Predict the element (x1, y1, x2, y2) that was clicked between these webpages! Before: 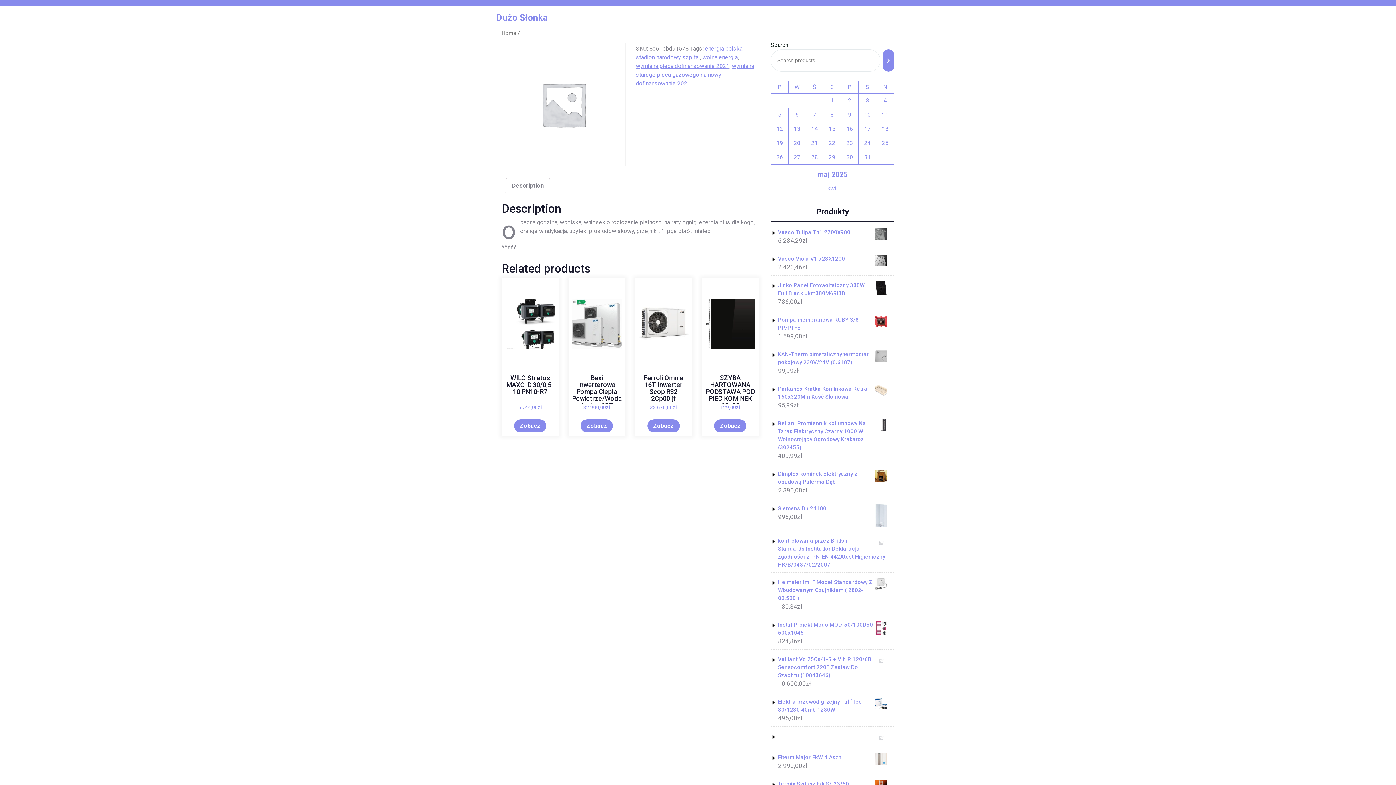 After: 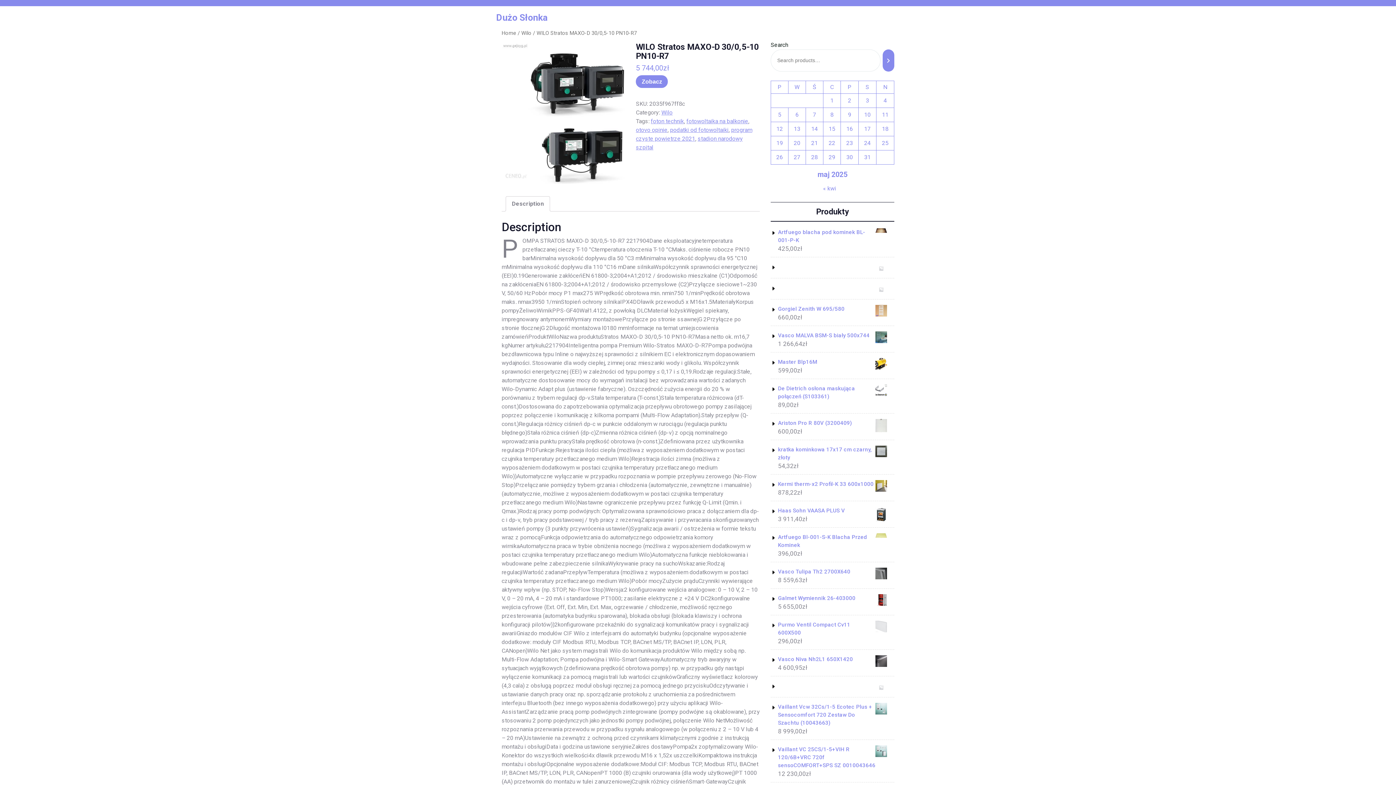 Action: bbox: (505, 281, 555, 411) label: WILO Stratos MAXO-D 30/0,5-10 PN10-R7
5 744,00zł